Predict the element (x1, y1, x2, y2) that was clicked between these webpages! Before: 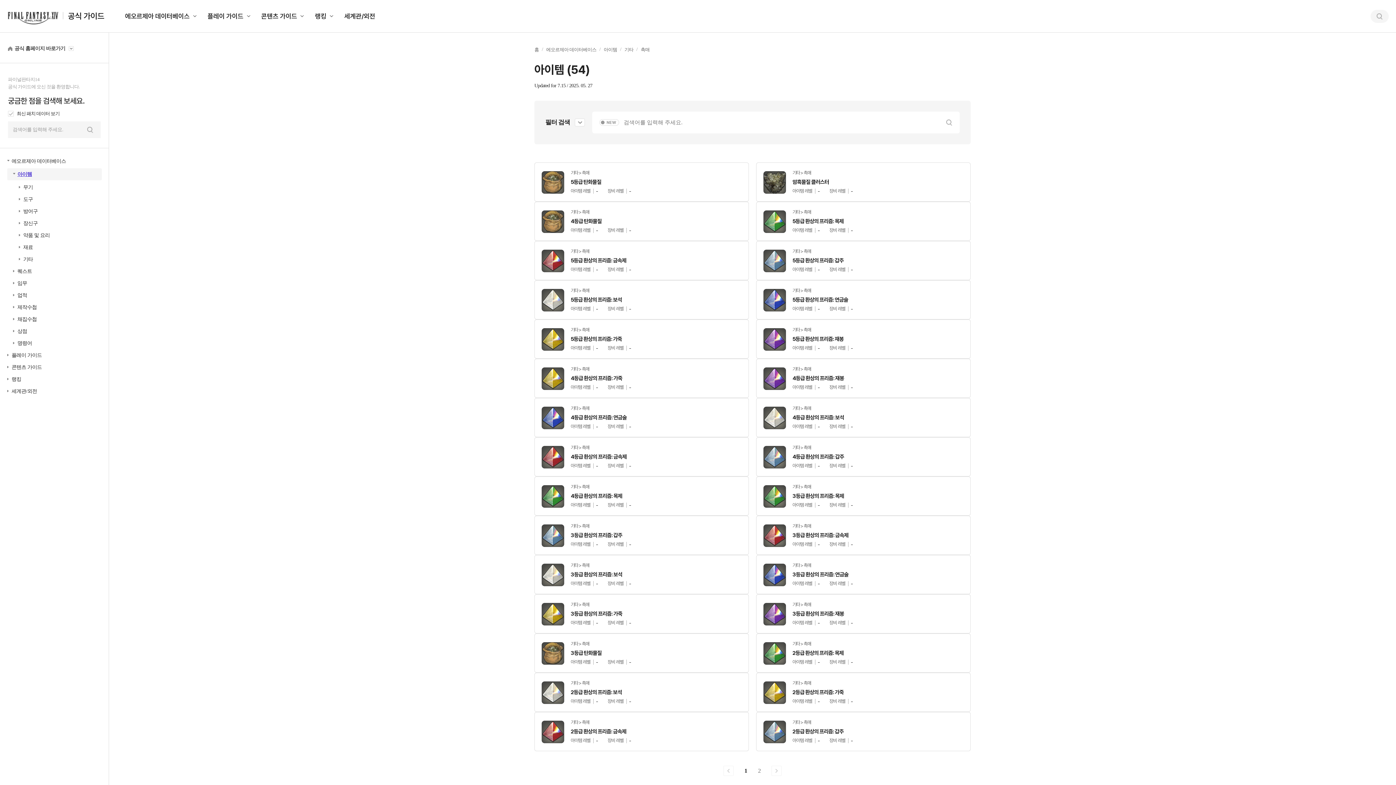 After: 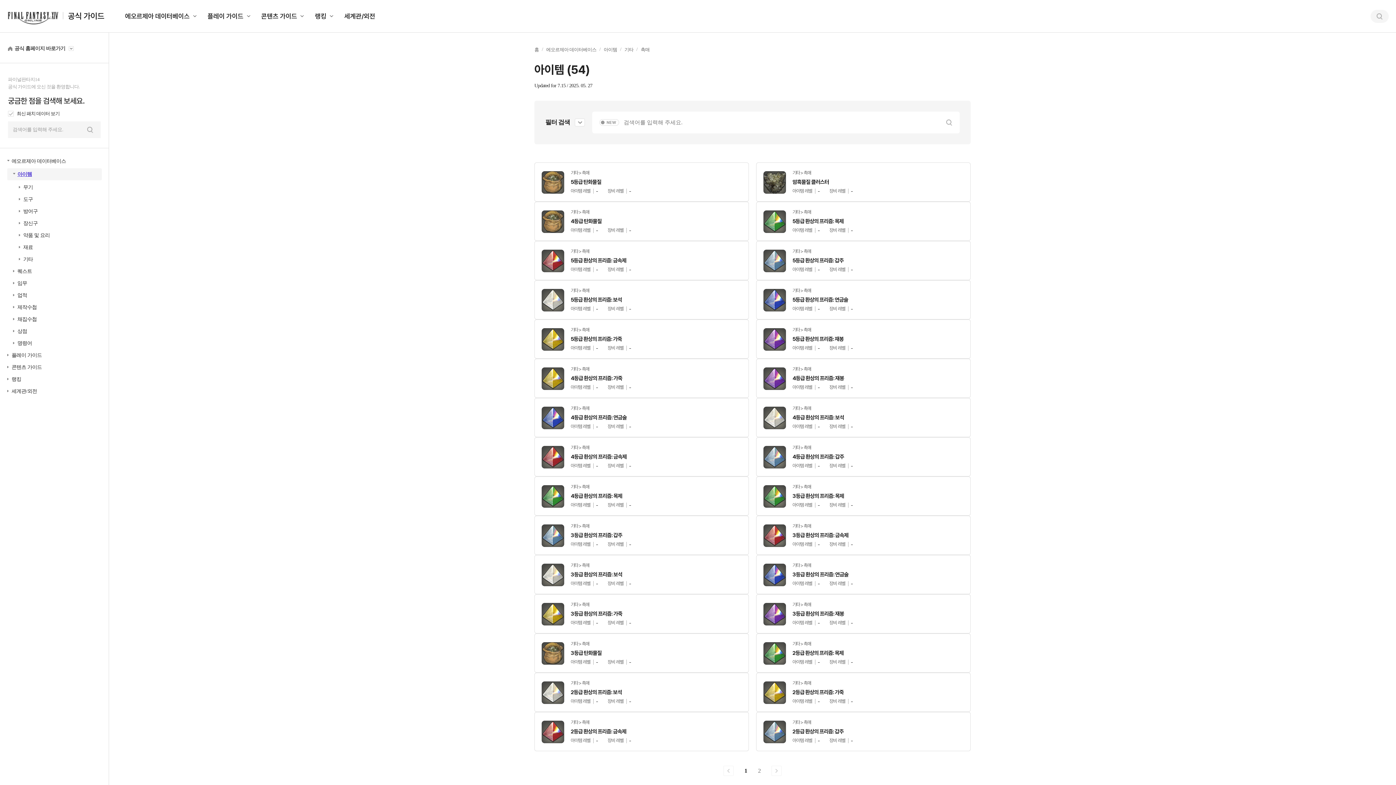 Action: bbox: (744, 768, 747, 774) label: 1